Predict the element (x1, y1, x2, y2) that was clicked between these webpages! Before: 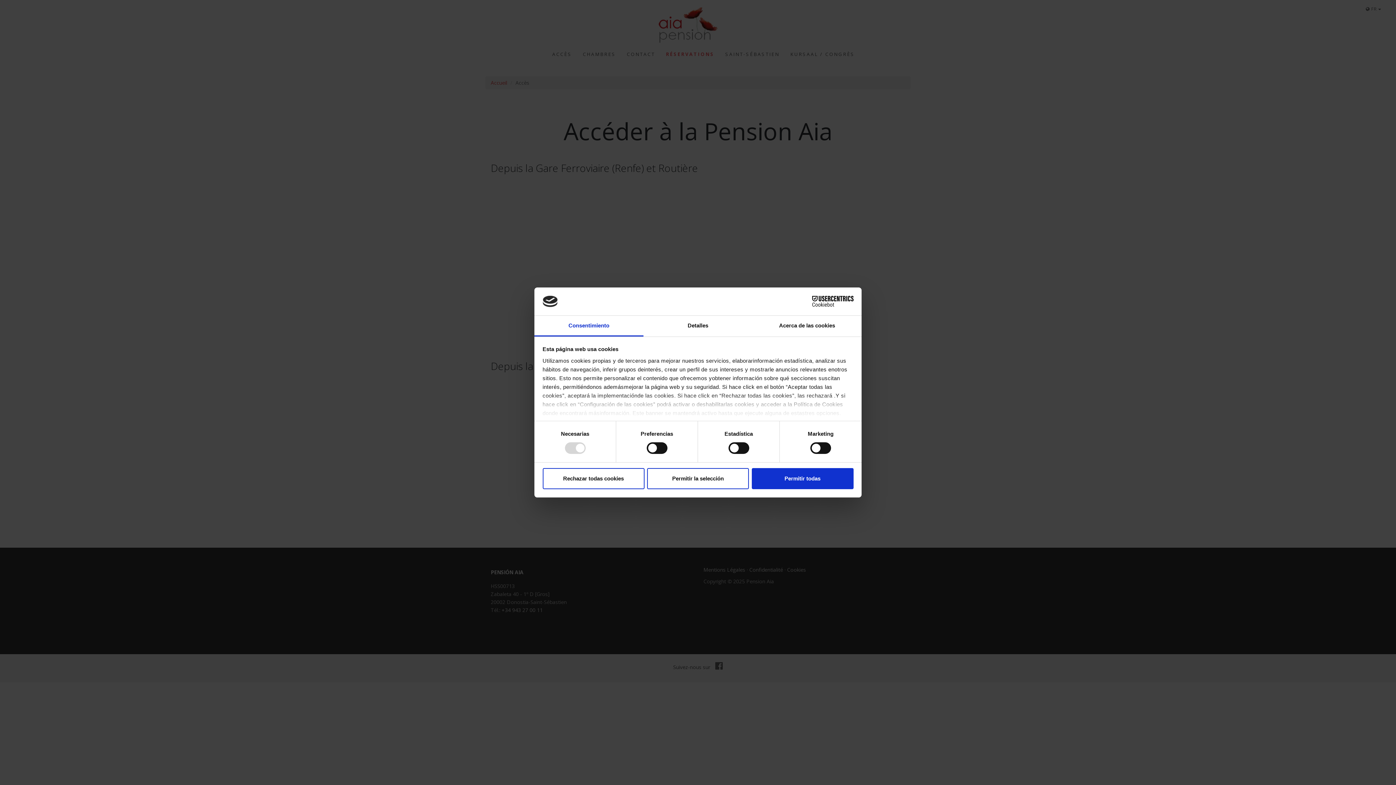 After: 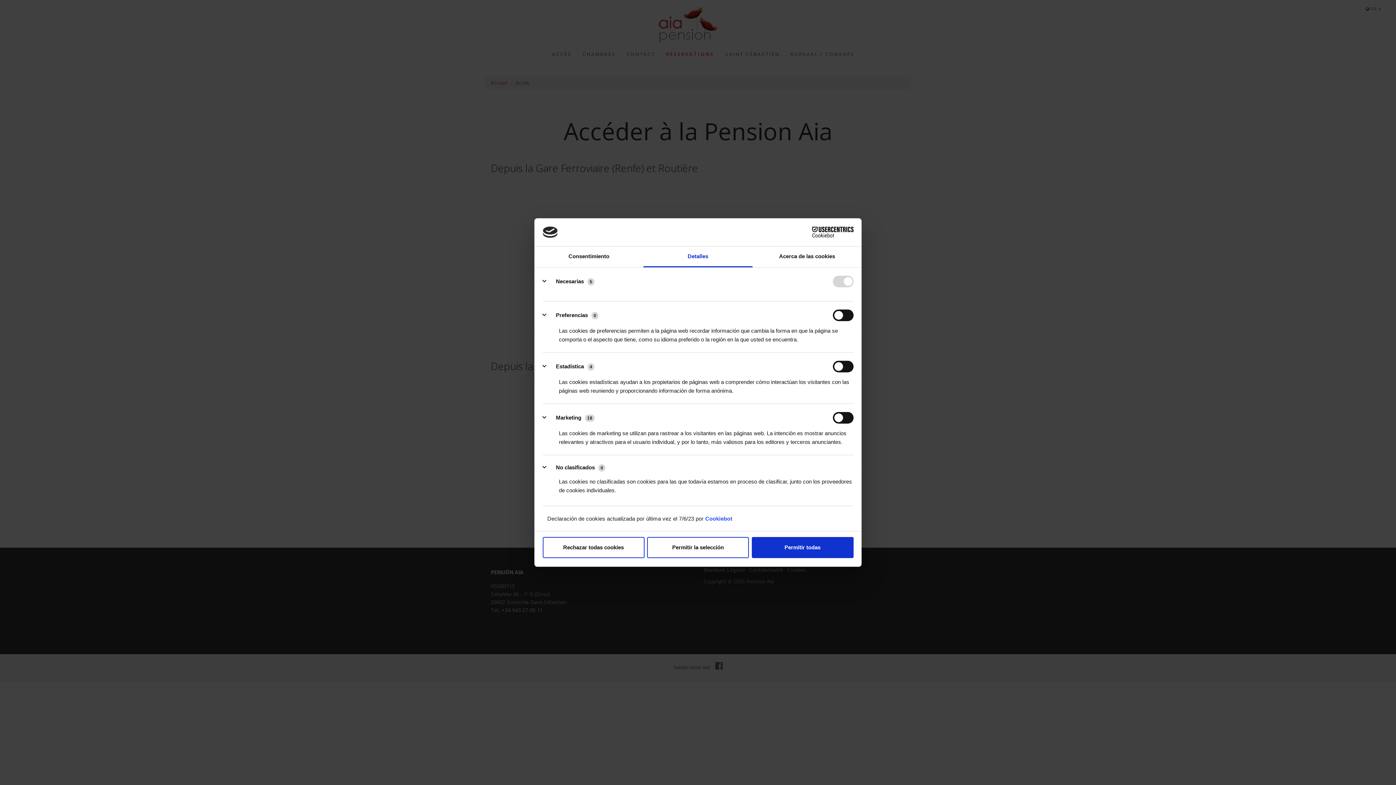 Action: label: Detalles bbox: (643, 315, 752, 336)